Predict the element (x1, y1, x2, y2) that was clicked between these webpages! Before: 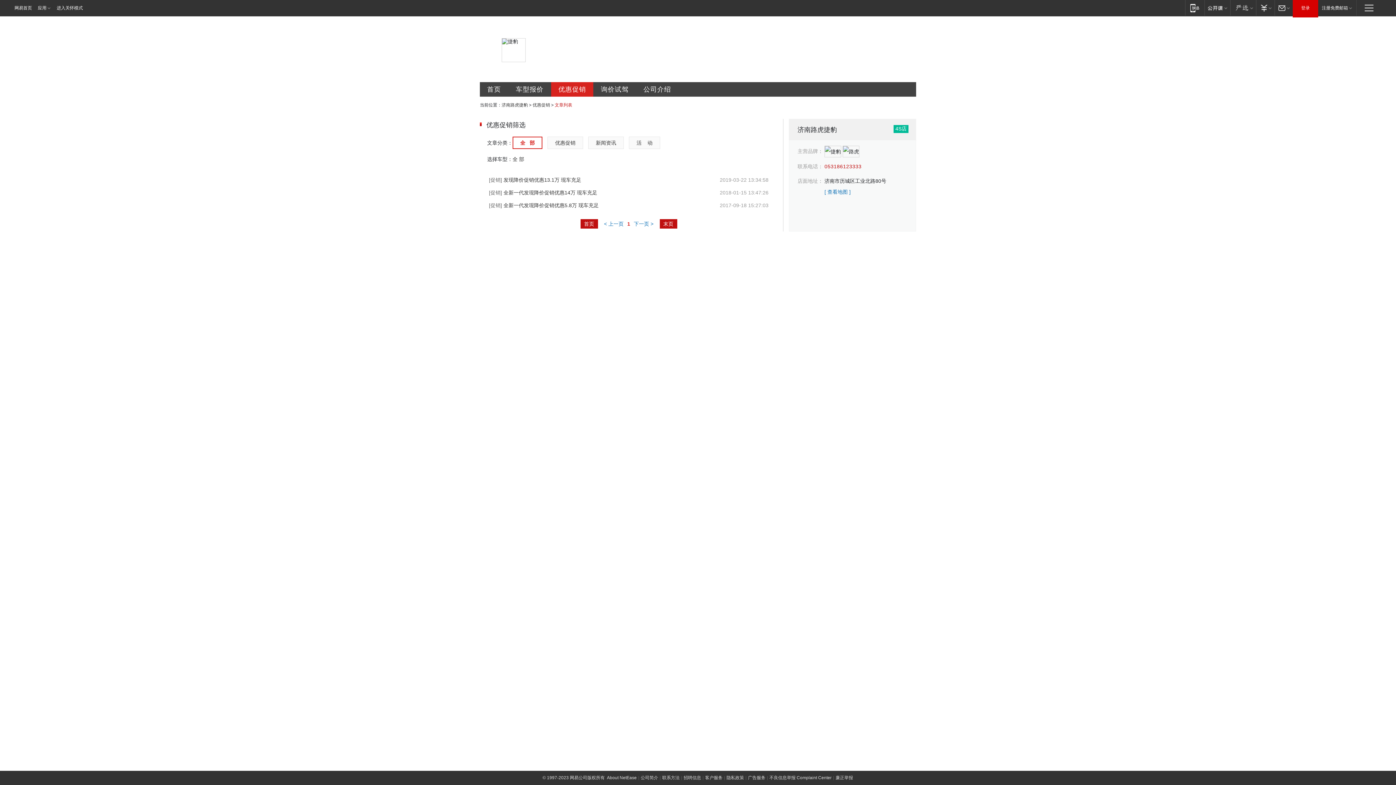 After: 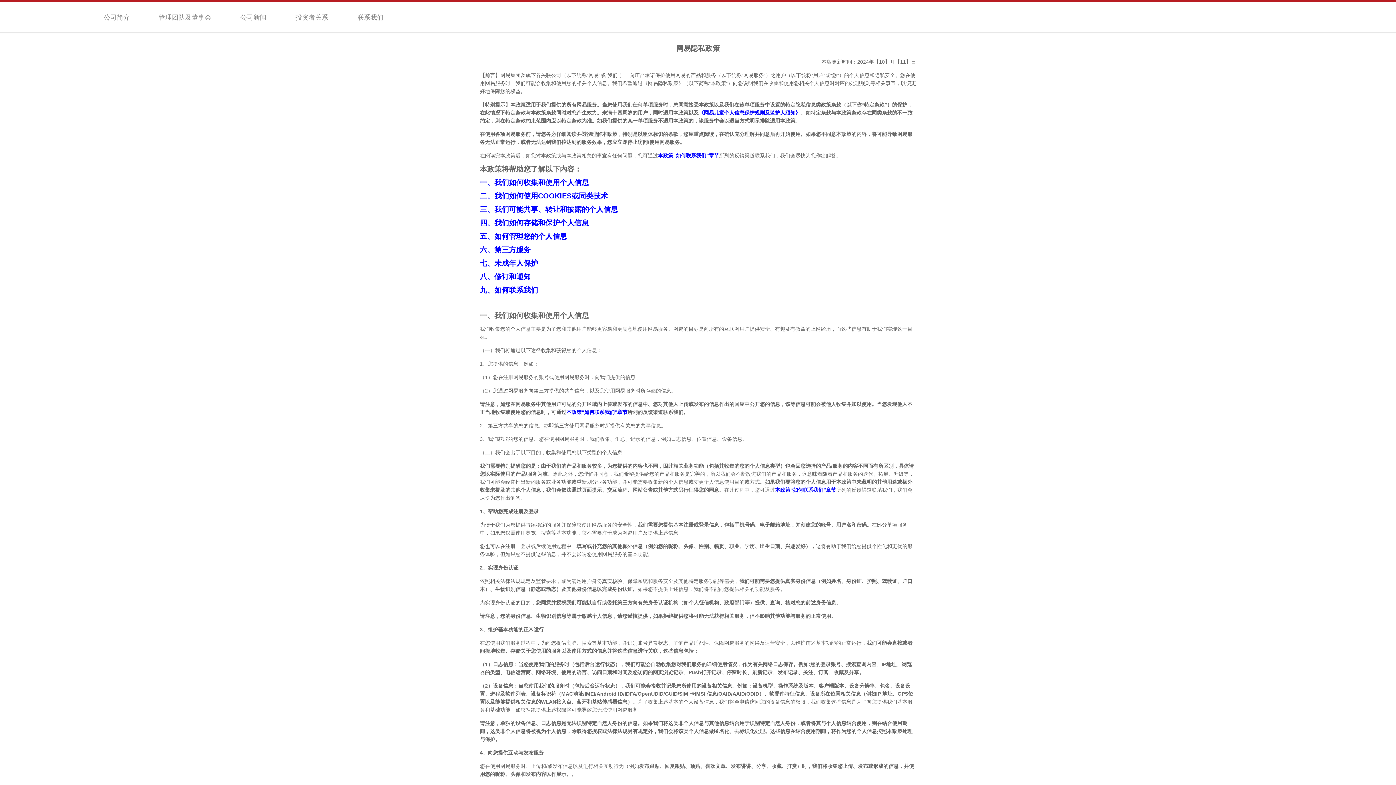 Action: label: 隐私政策 bbox: (726, 775, 744, 780)